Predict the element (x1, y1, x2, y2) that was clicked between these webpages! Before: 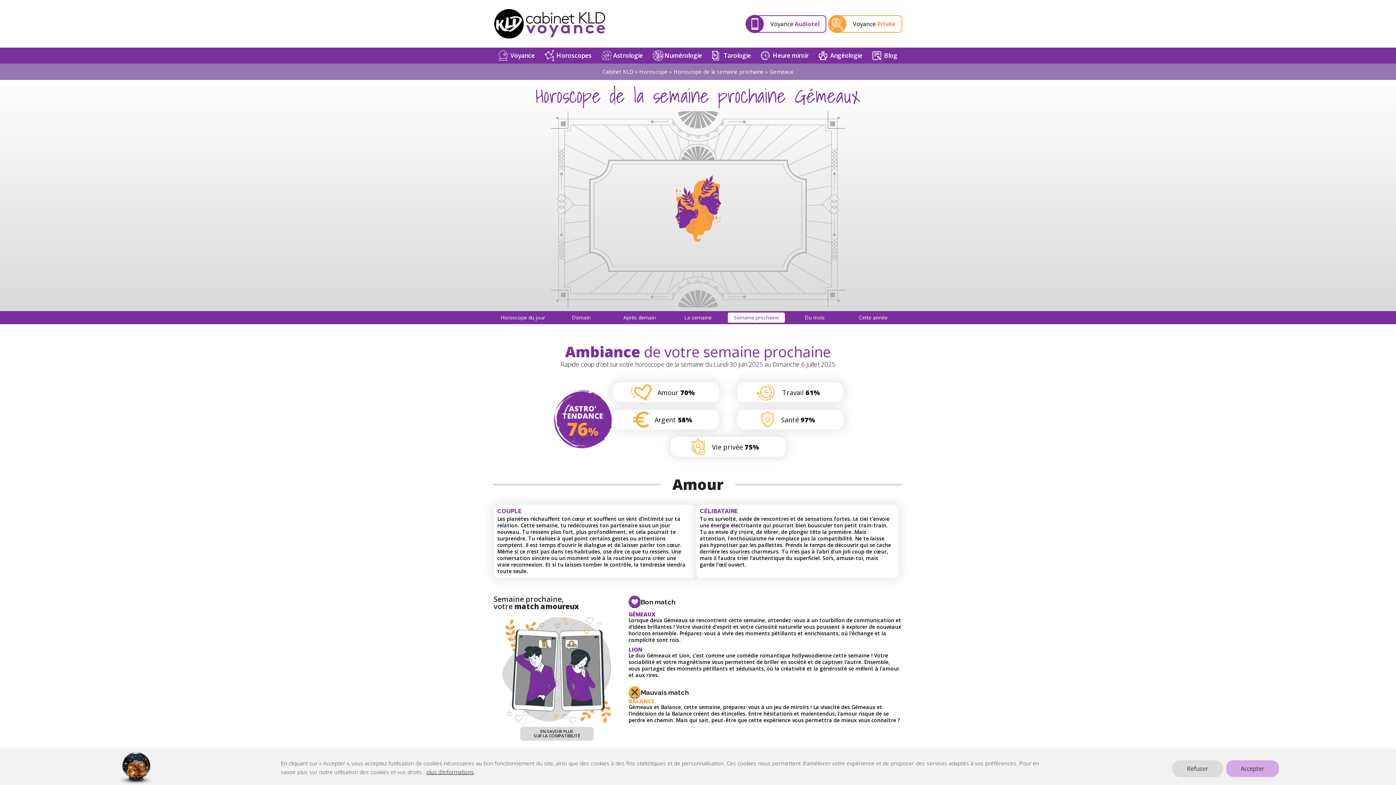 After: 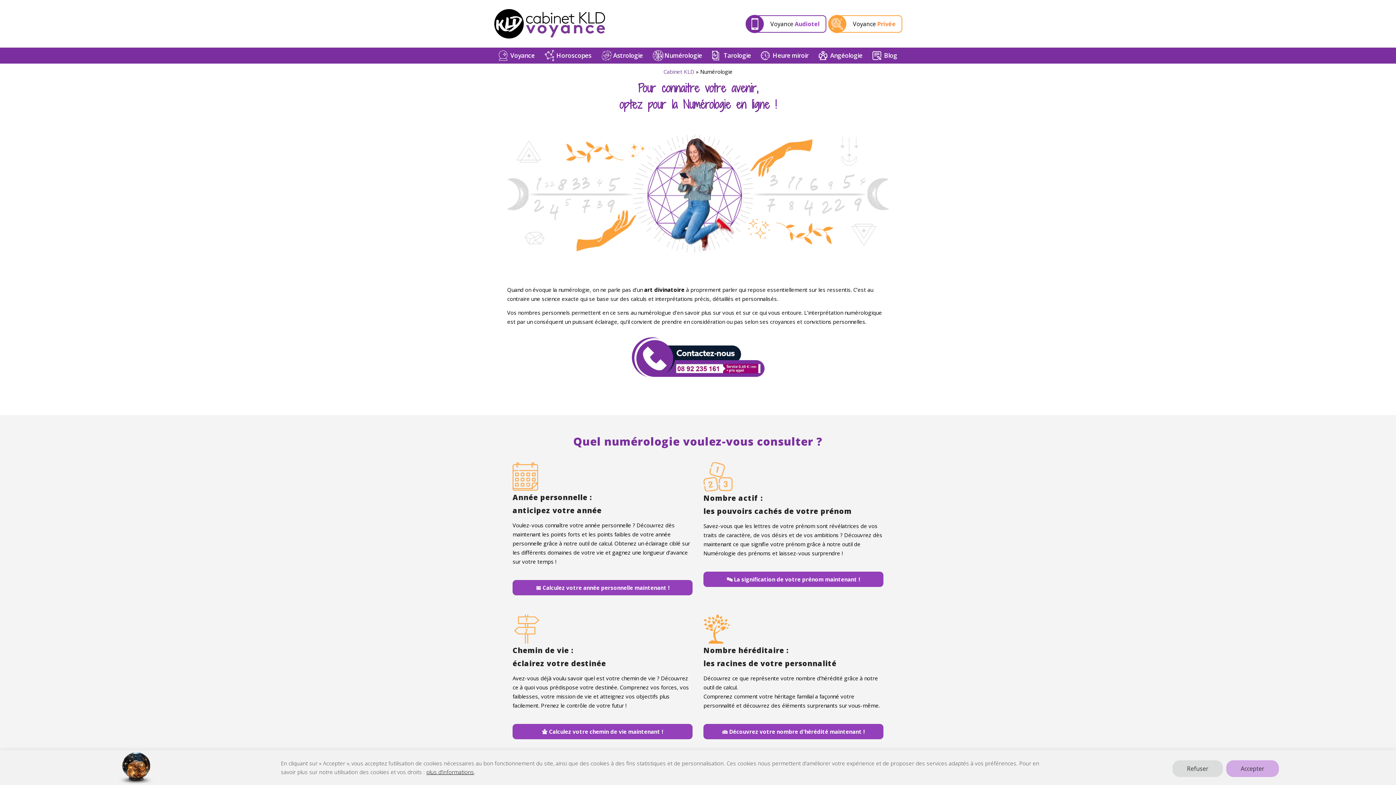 Action: bbox: (653, 47, 702, 63) label: Numérologie